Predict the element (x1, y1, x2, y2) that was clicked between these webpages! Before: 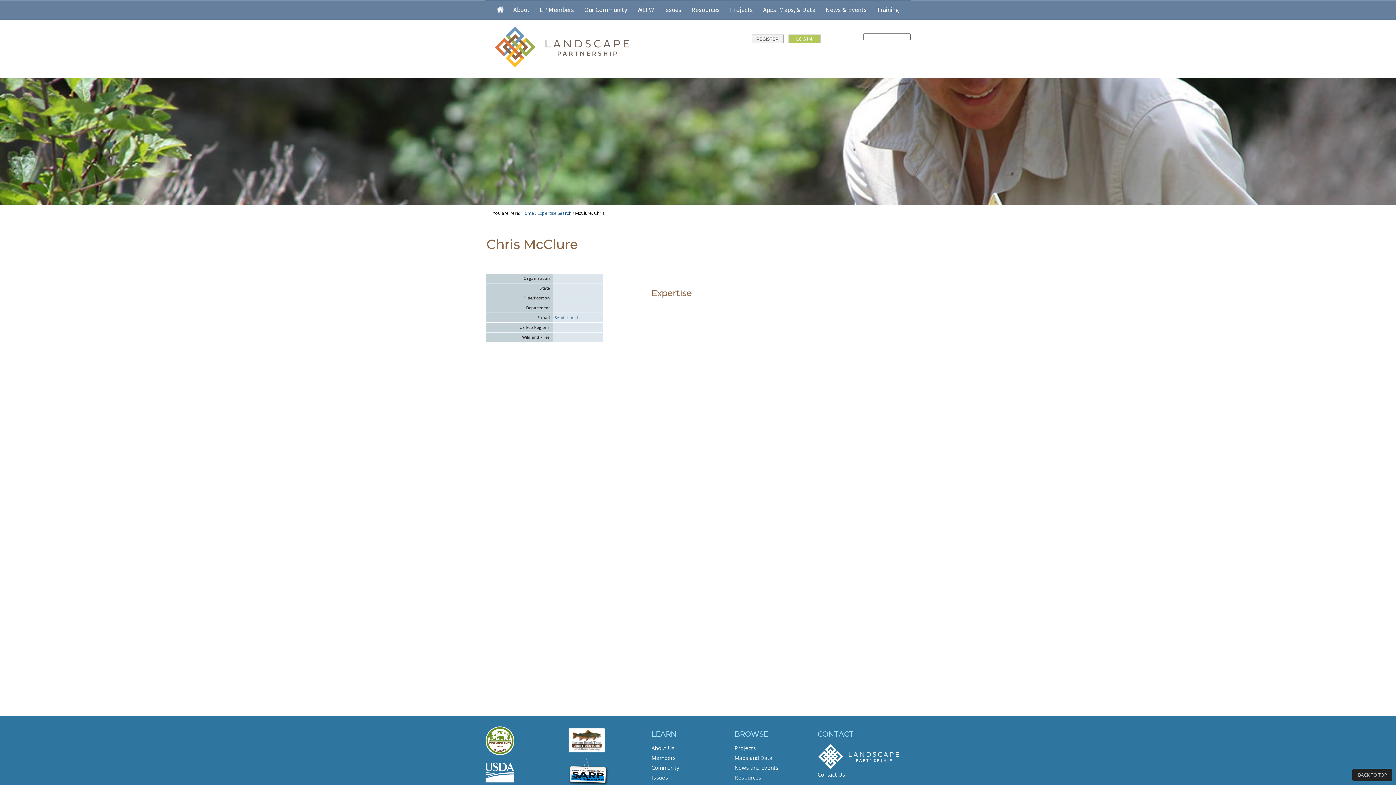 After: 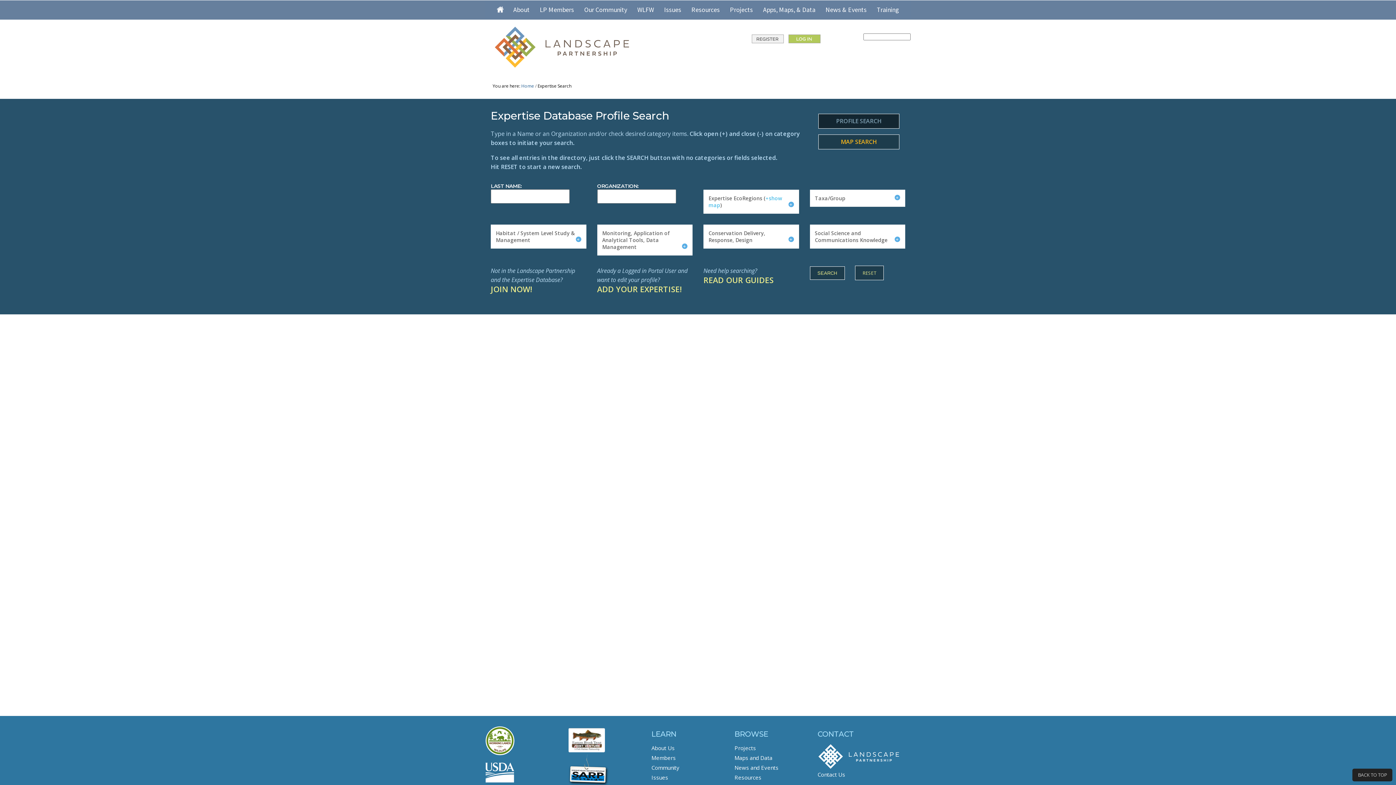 Action: bbox: (537, 209, 571, 217) label: Expertise Search